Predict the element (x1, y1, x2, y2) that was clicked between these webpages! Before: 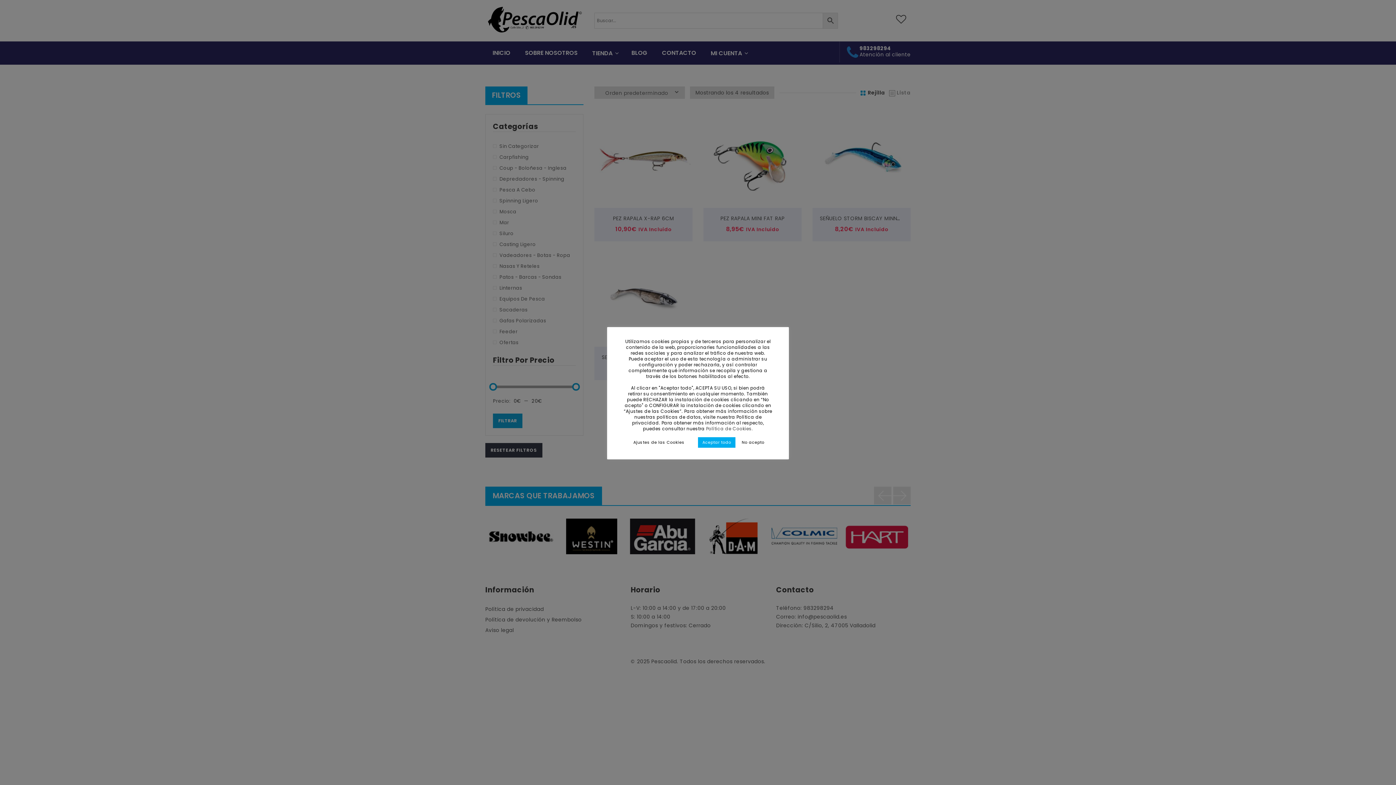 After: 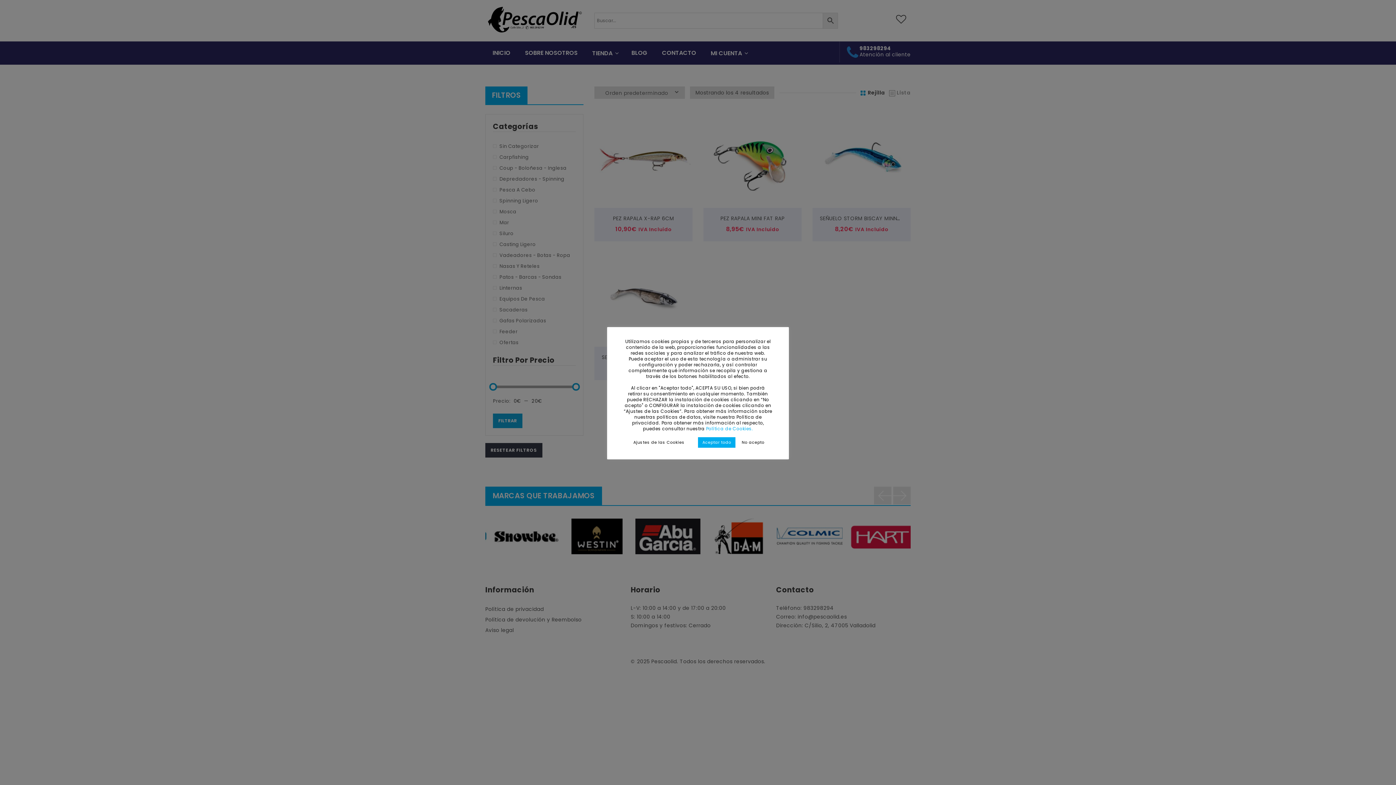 Action: bbox: (706, 425, 753, 432) label: Política de Cookies.